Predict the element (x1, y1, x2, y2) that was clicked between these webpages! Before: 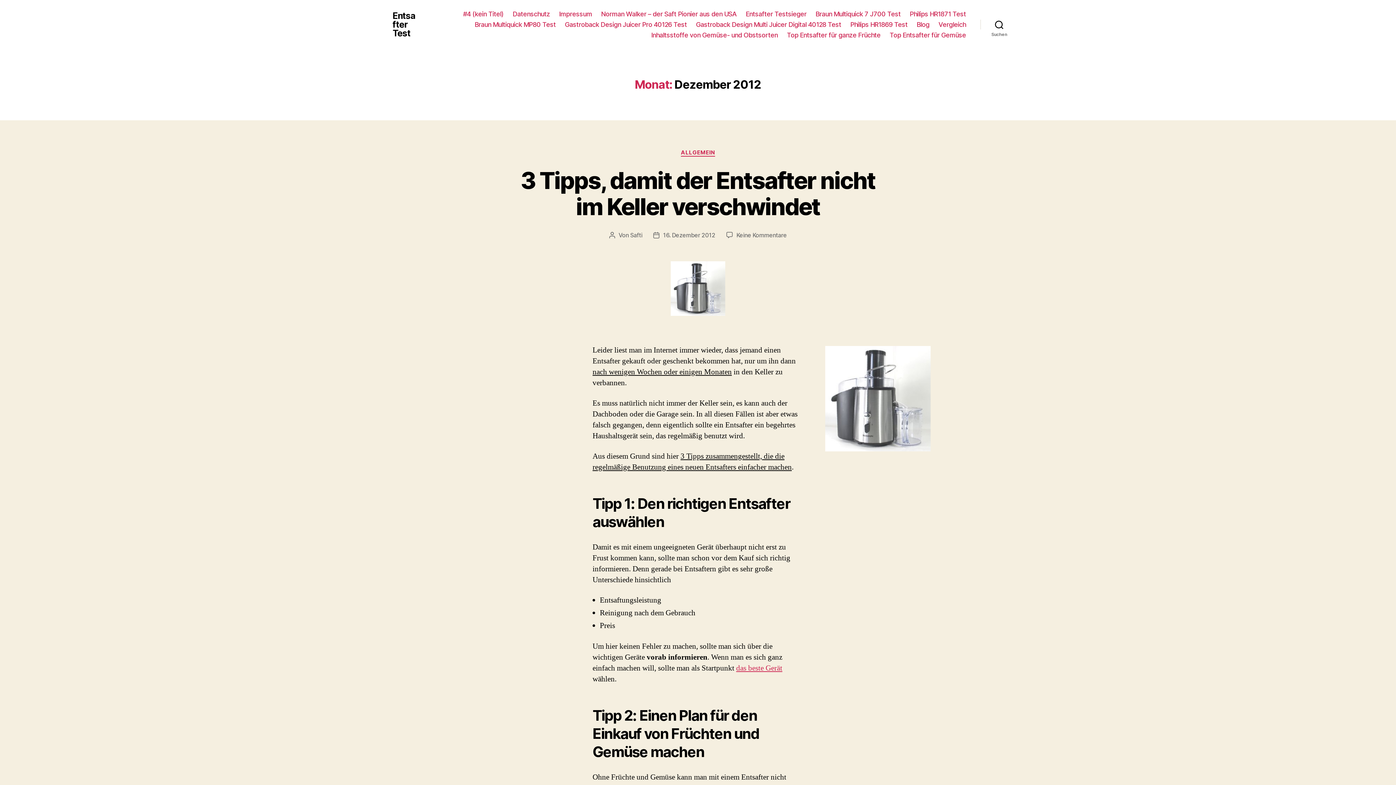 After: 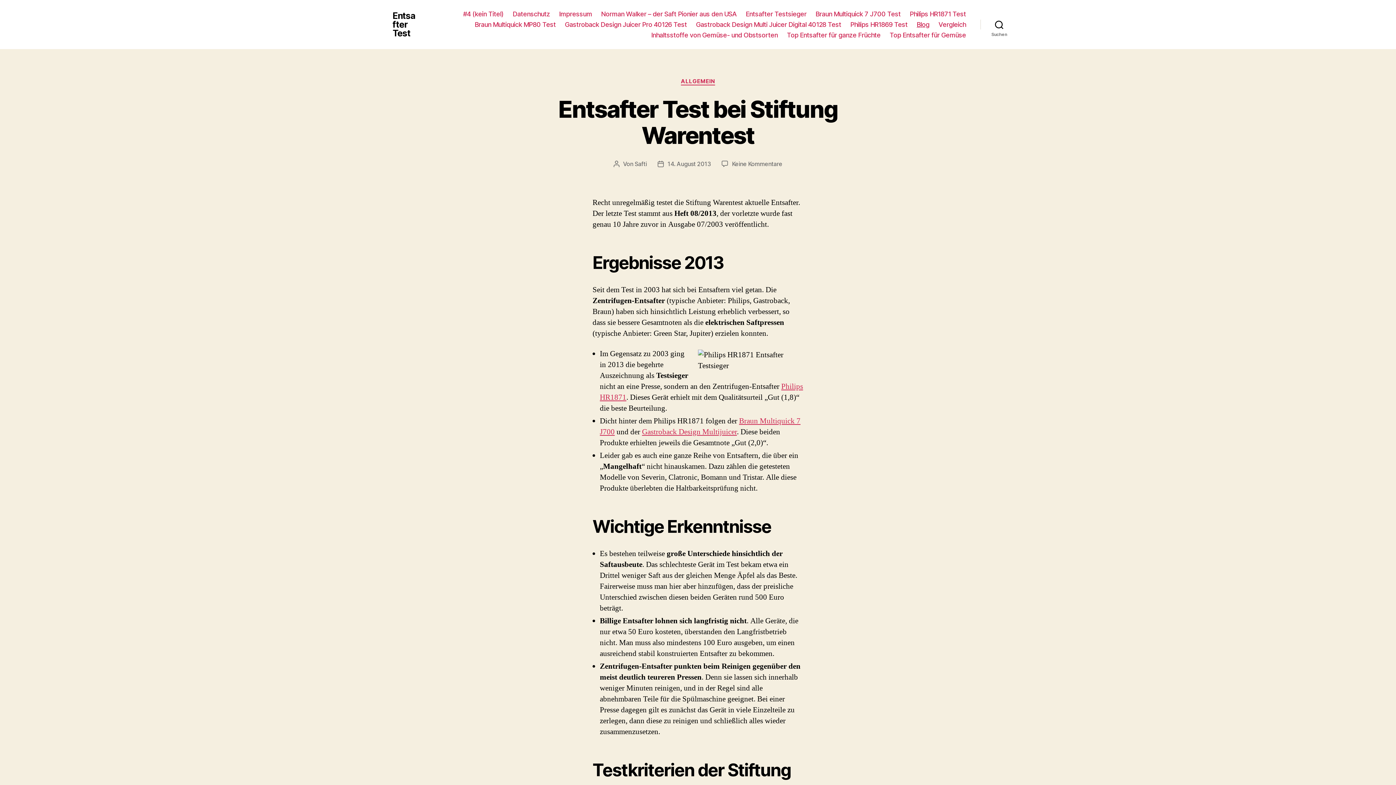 Action: bbox: (916, 20, 929, 28) label: Blog